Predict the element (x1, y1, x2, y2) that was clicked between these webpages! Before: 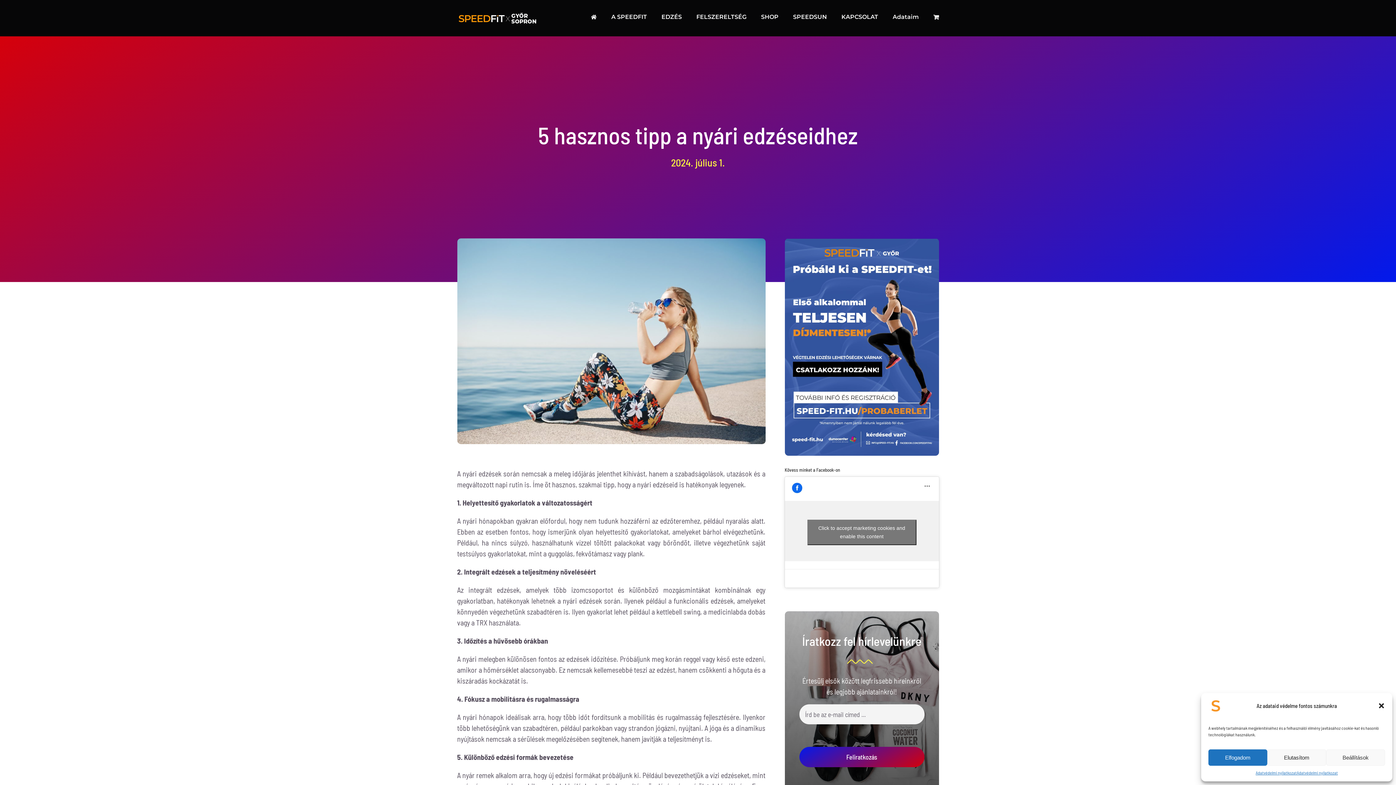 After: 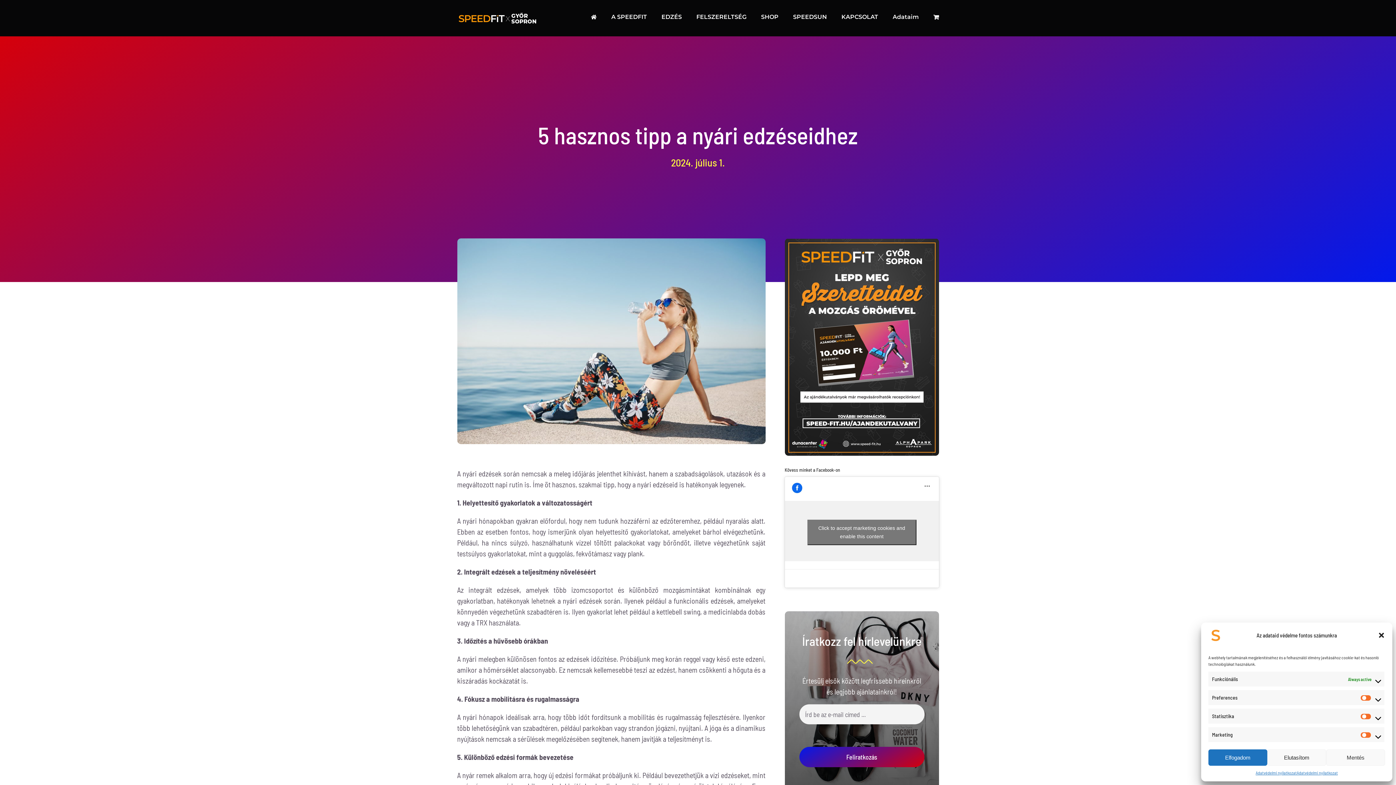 Action: label: Beállítások bbox: (1326, 749, 1385, 766)